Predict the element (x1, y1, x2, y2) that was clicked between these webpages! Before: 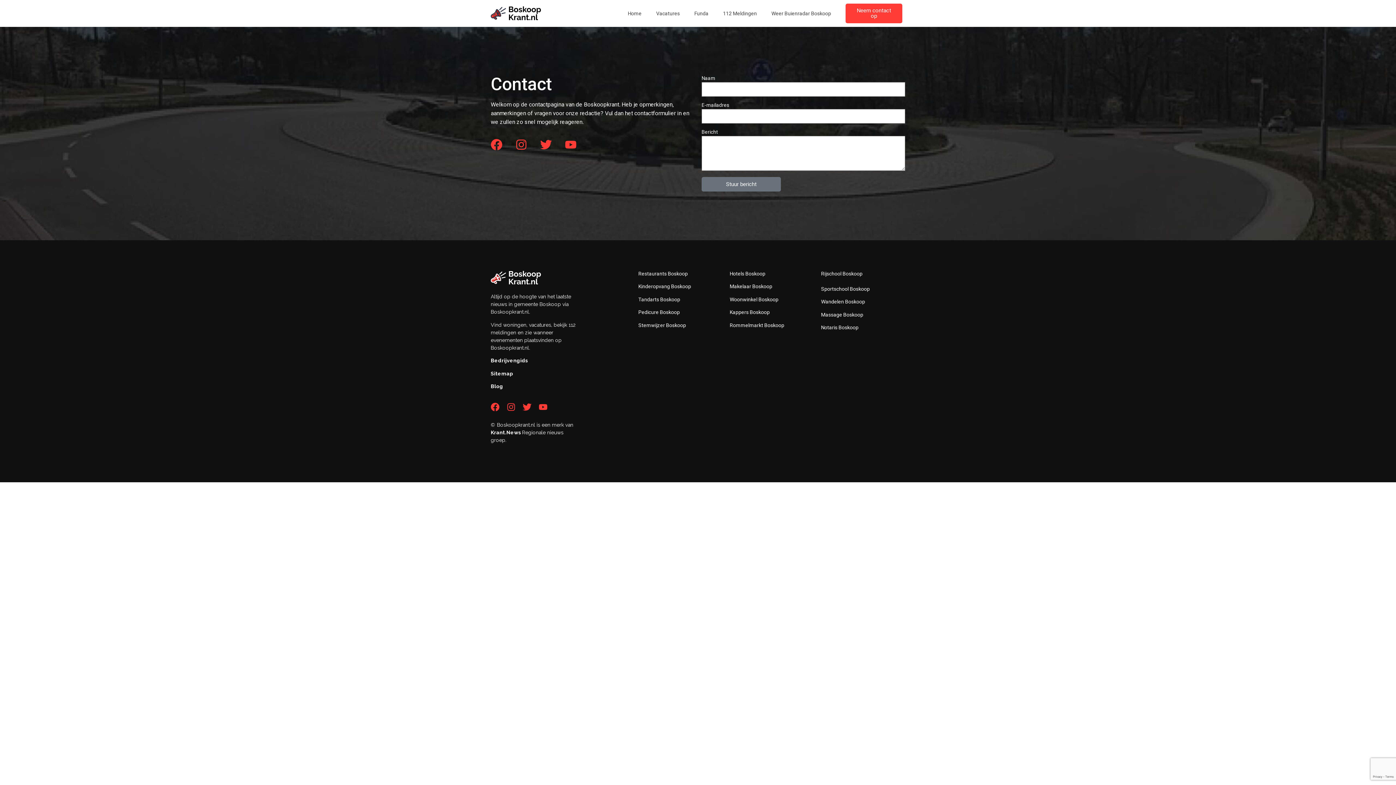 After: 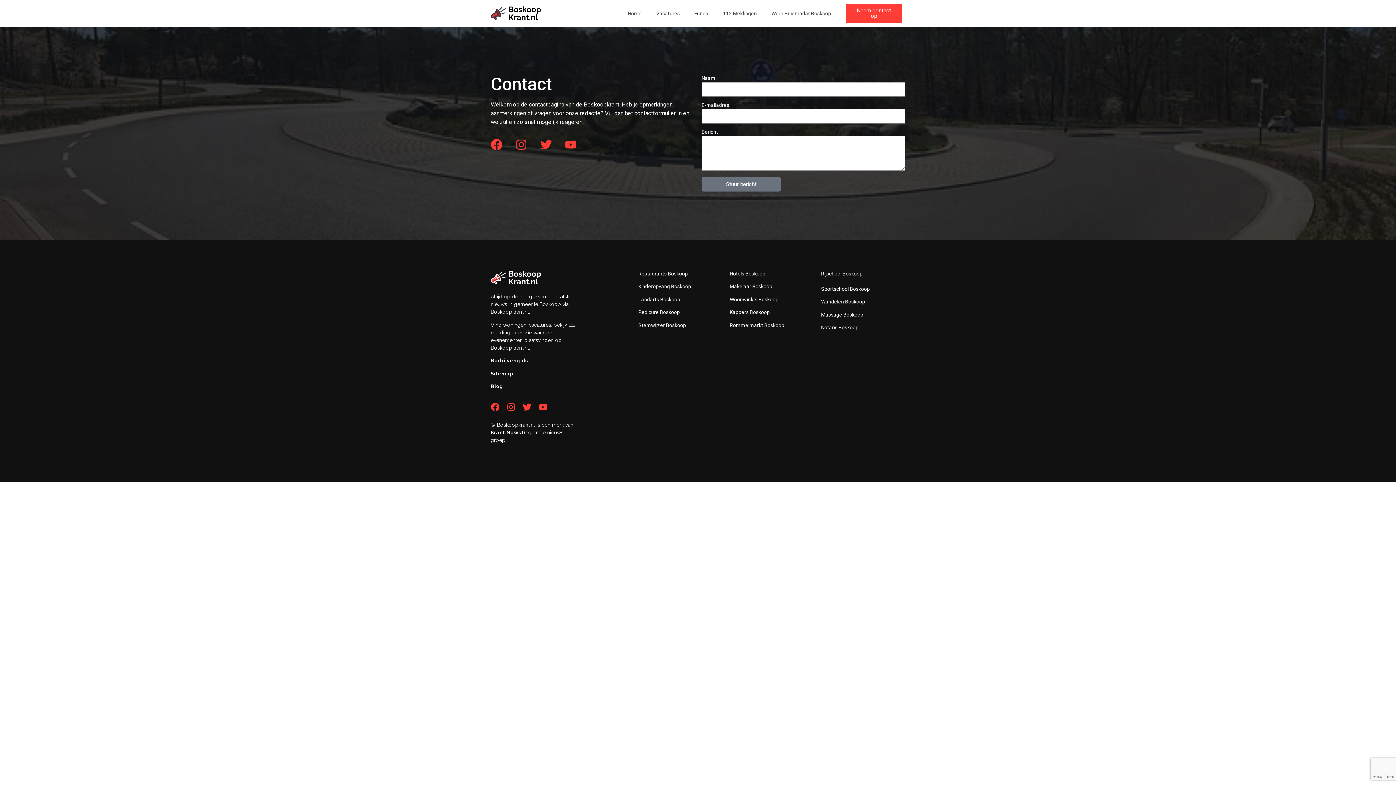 Action: bbox: (845, 3, 902, 23) label: Neem contact op